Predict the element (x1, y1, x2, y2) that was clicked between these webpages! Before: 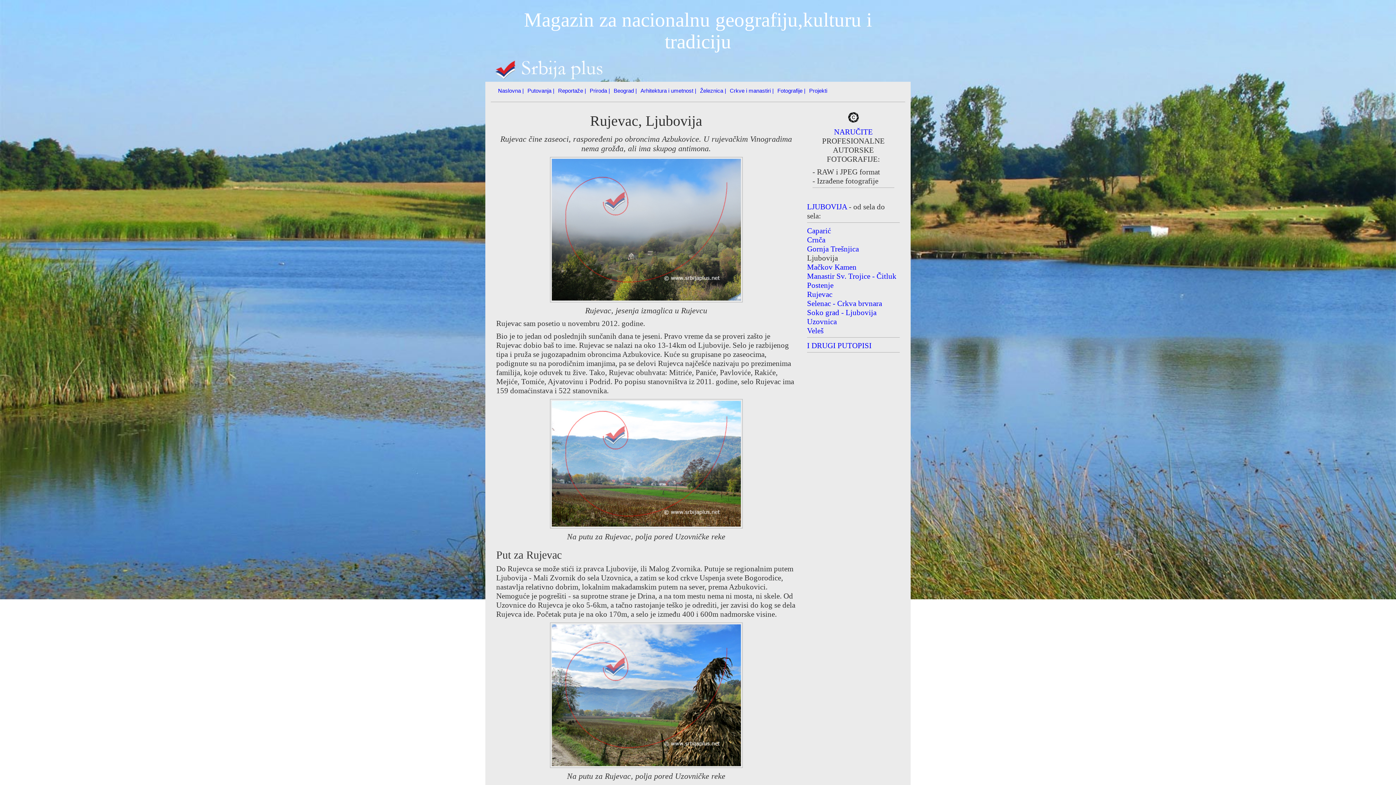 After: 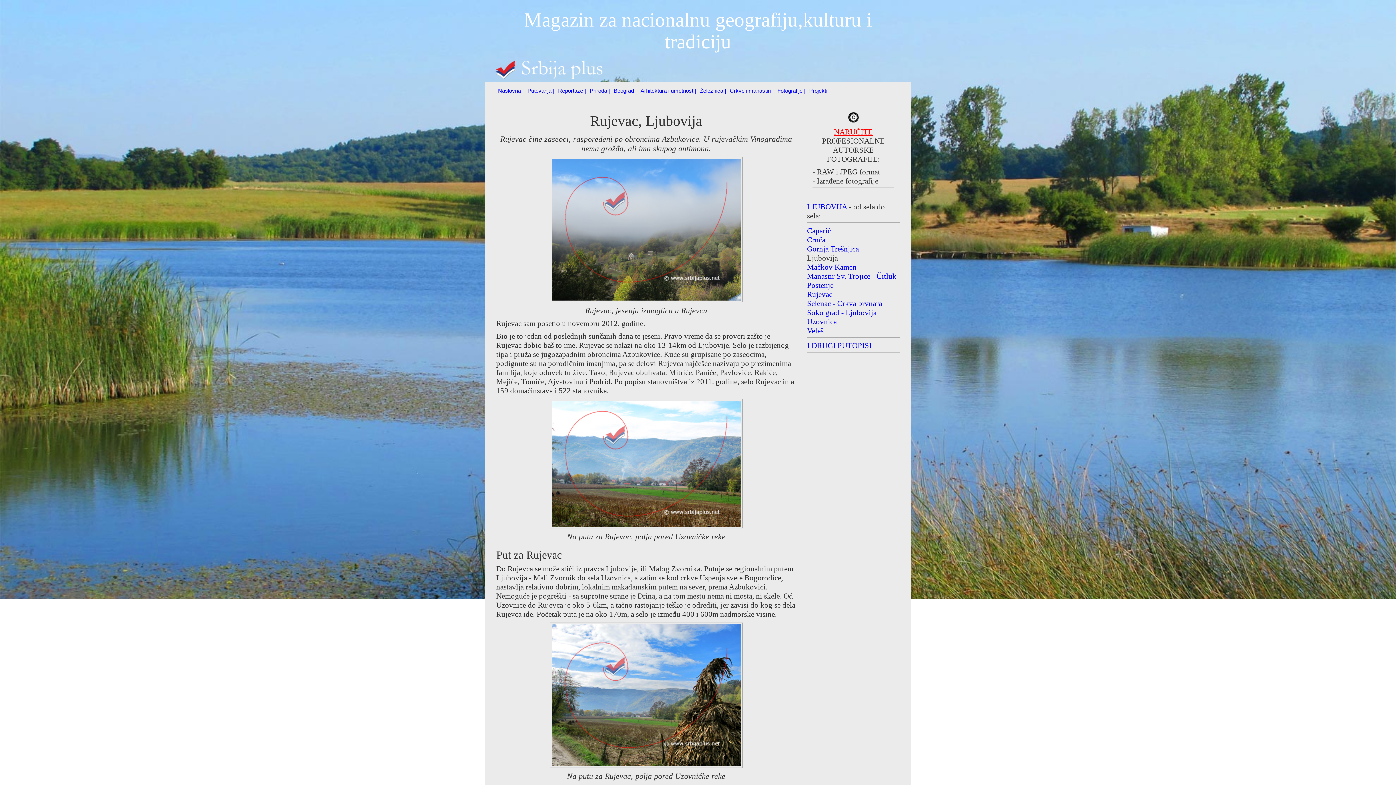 Action: bbox: (834, 127, 873, 136) label: NARUČITE